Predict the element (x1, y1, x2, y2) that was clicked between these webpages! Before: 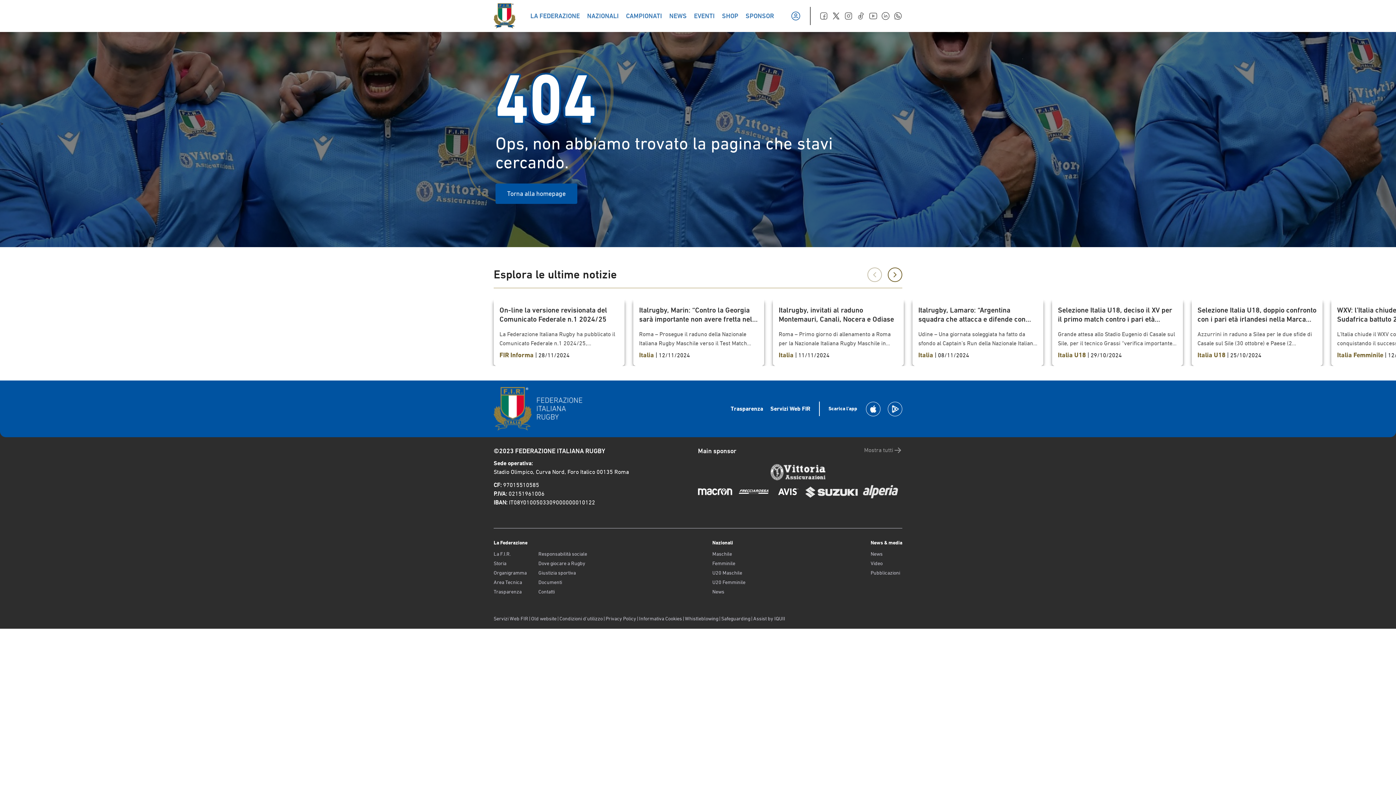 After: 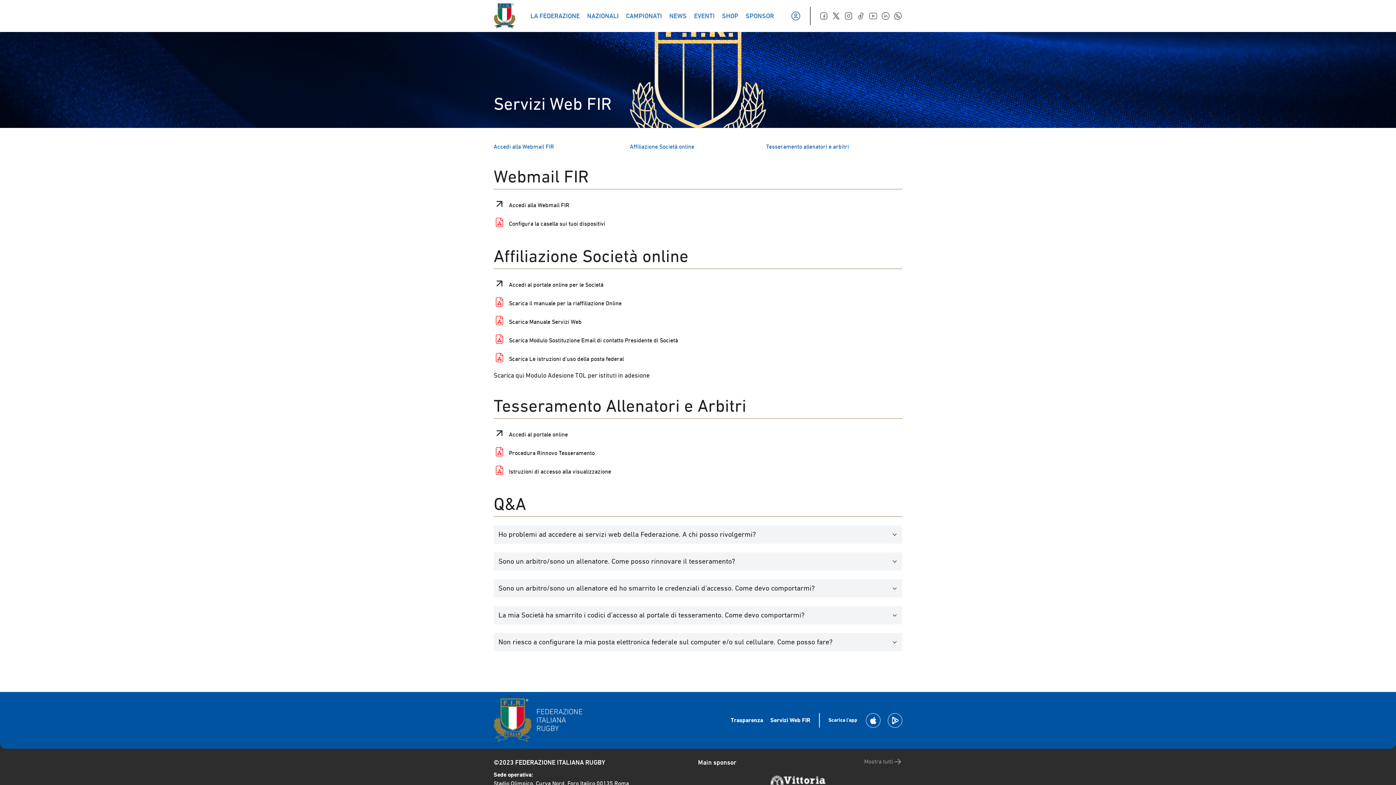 Action: label: Servizi Web FIR bbox: (493, 616, 528, 621)